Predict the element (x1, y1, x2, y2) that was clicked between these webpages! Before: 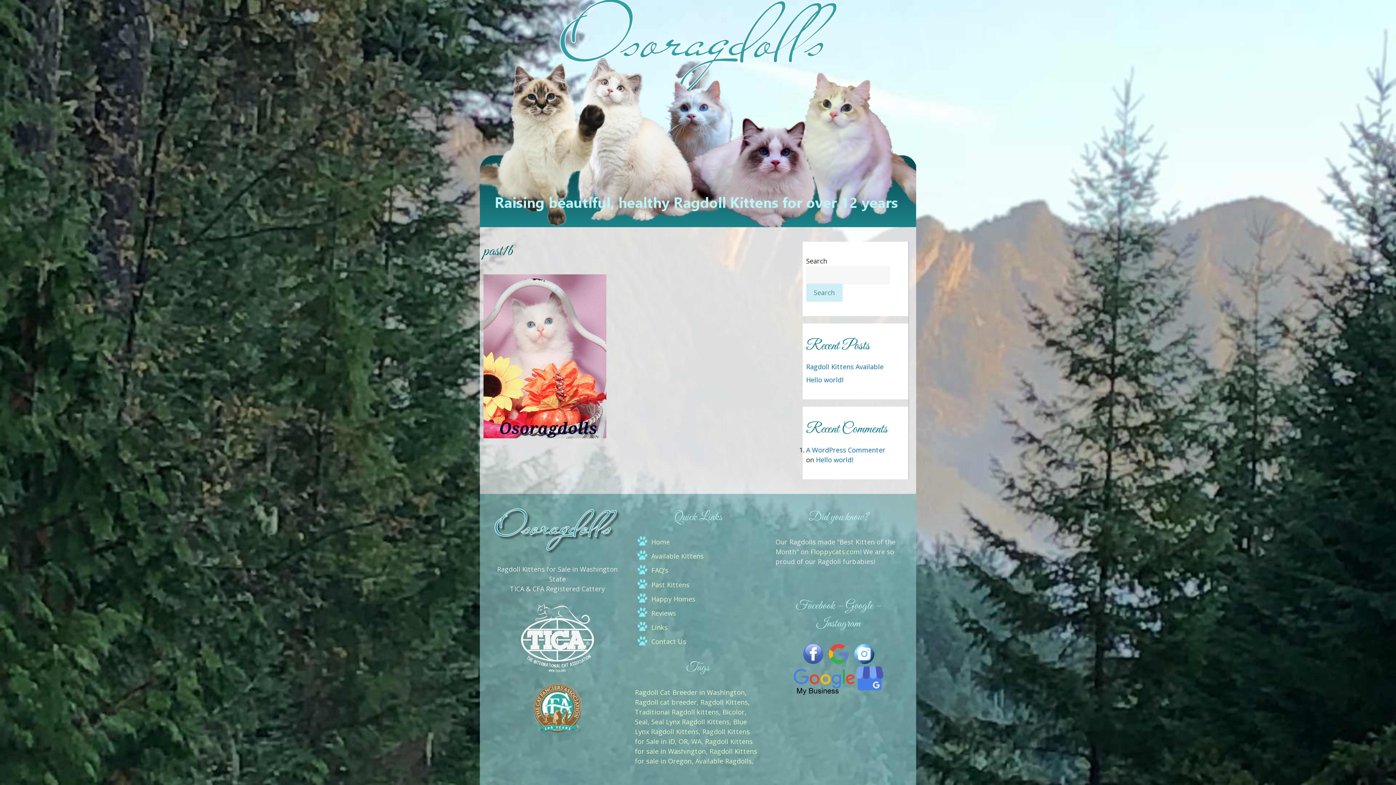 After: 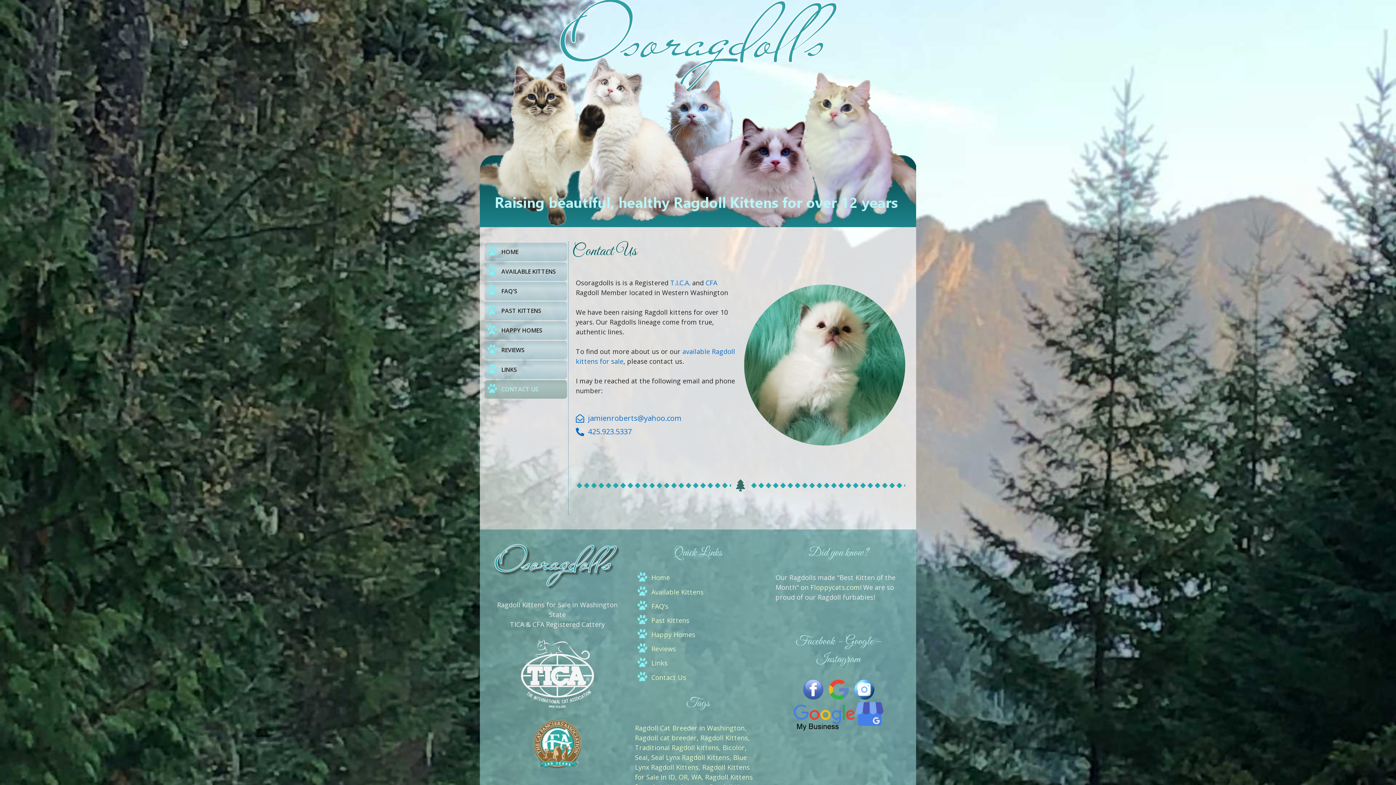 Action: label: Contact Us bbox: (636, 637, 686, 646)